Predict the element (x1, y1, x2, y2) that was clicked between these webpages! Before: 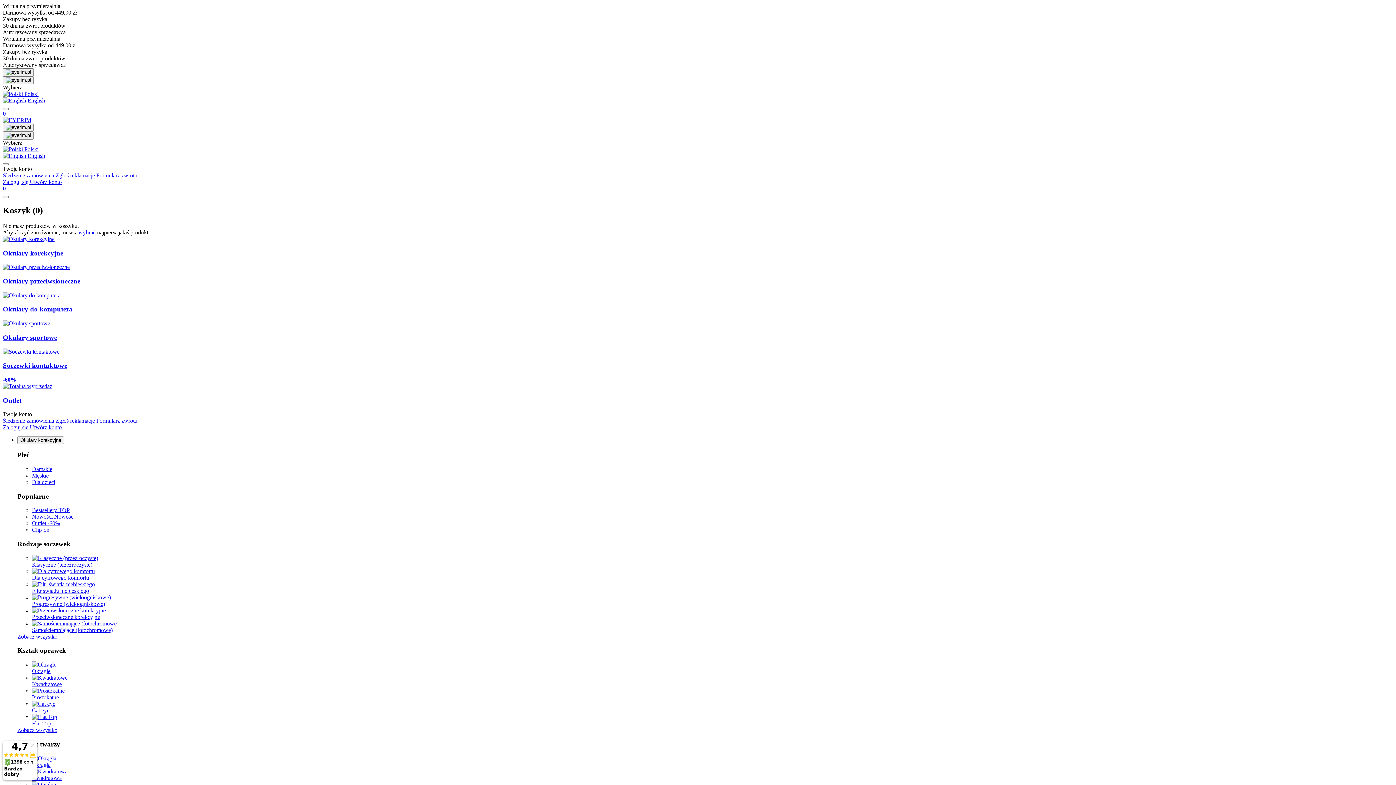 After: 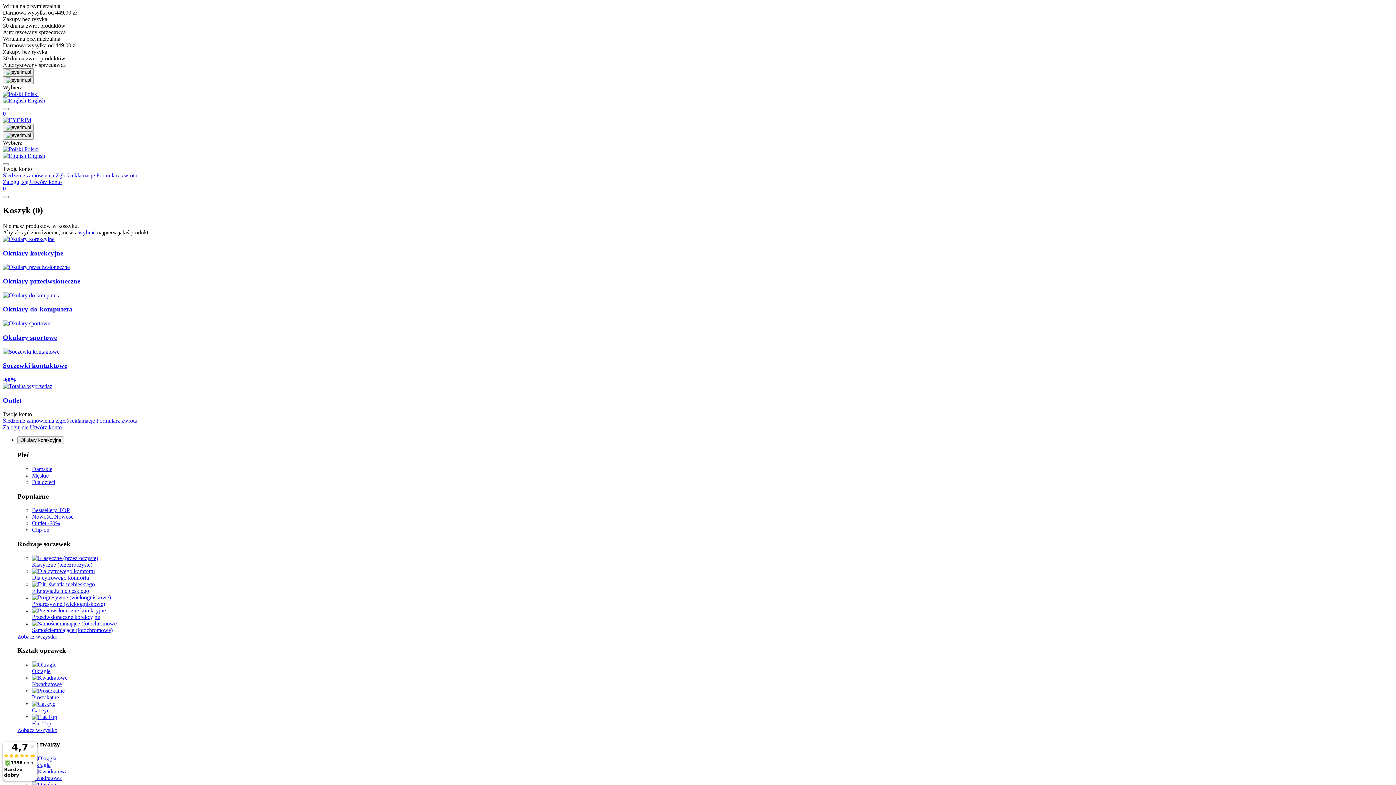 Action: bbox: (17, 727, 1393, 733) label: Zobacz wszystko